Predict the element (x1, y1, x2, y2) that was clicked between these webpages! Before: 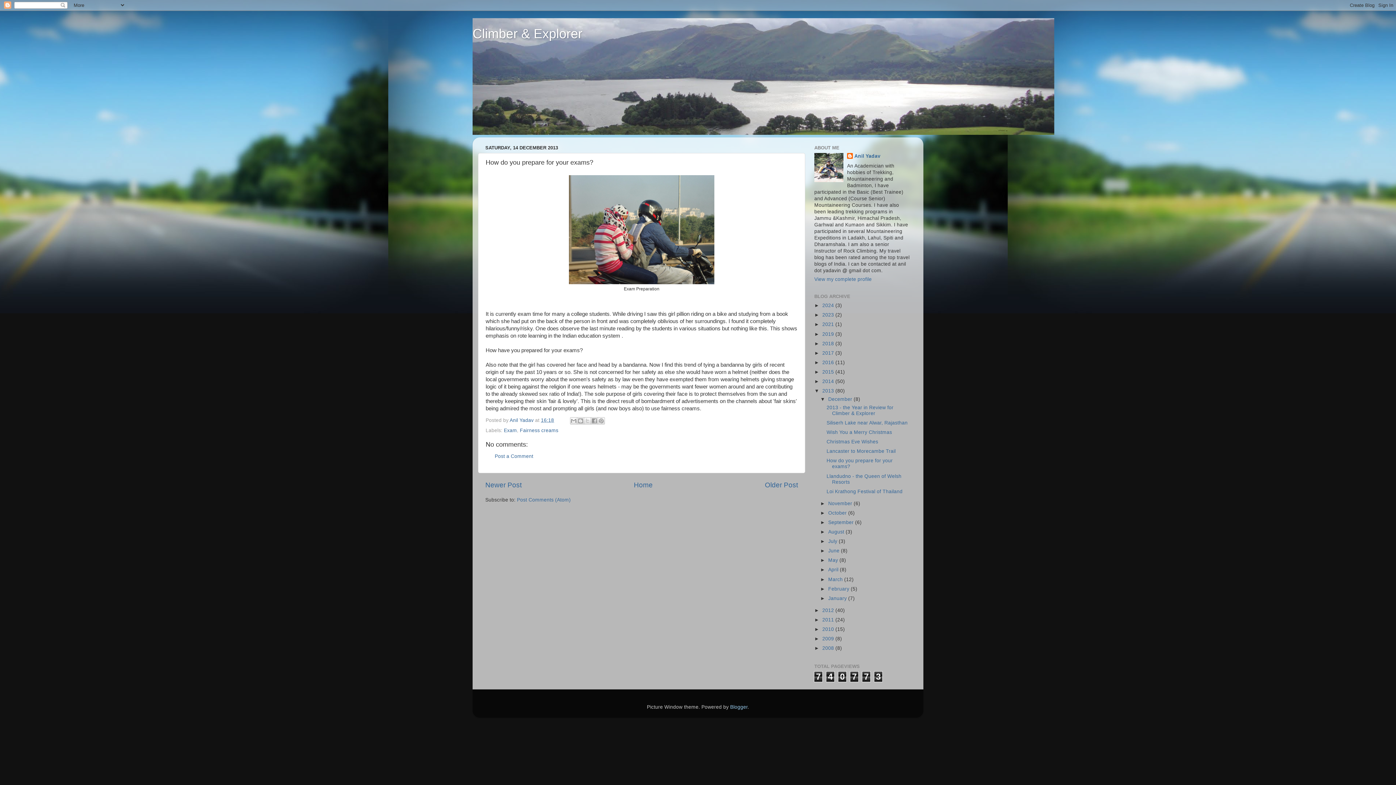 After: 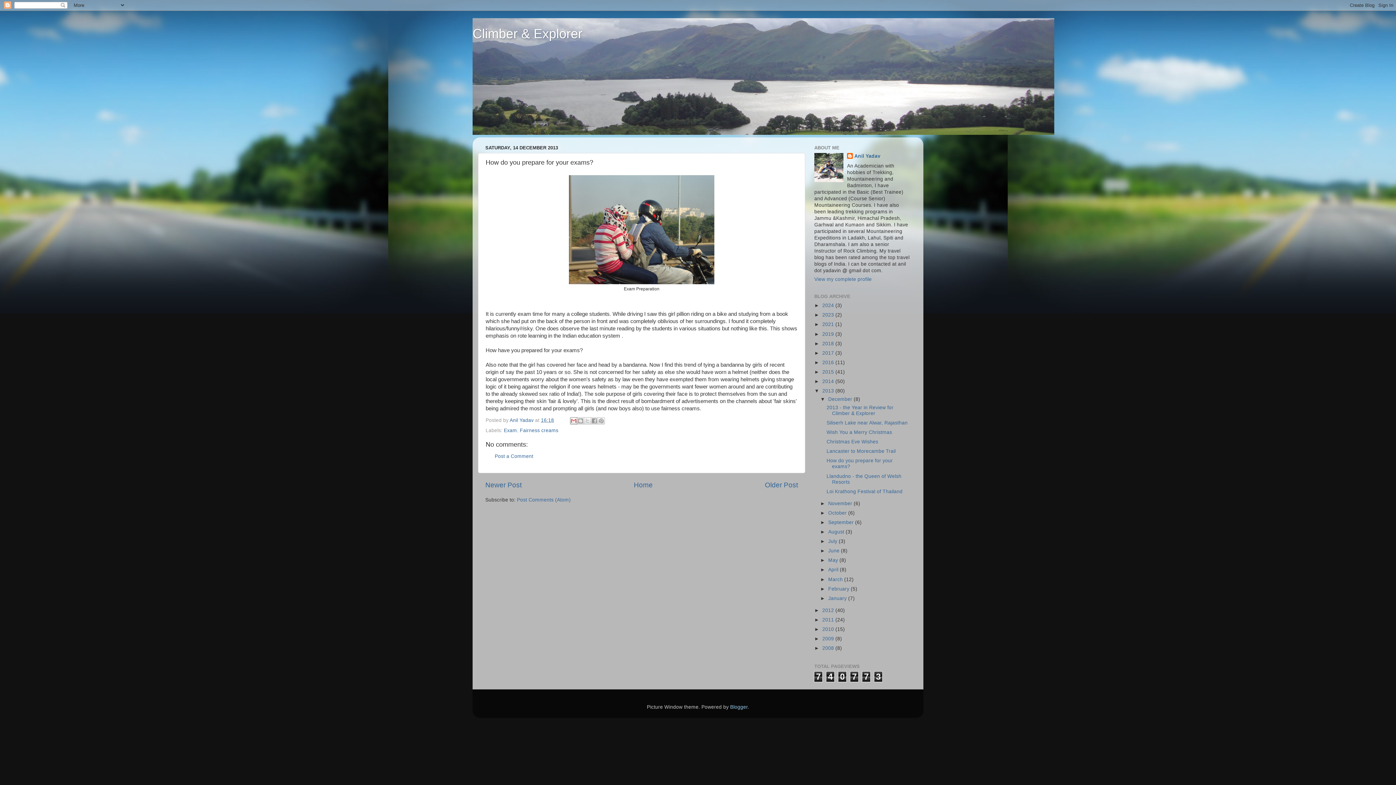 Action: bbox: (570, 417, 577, 424) label: Email This